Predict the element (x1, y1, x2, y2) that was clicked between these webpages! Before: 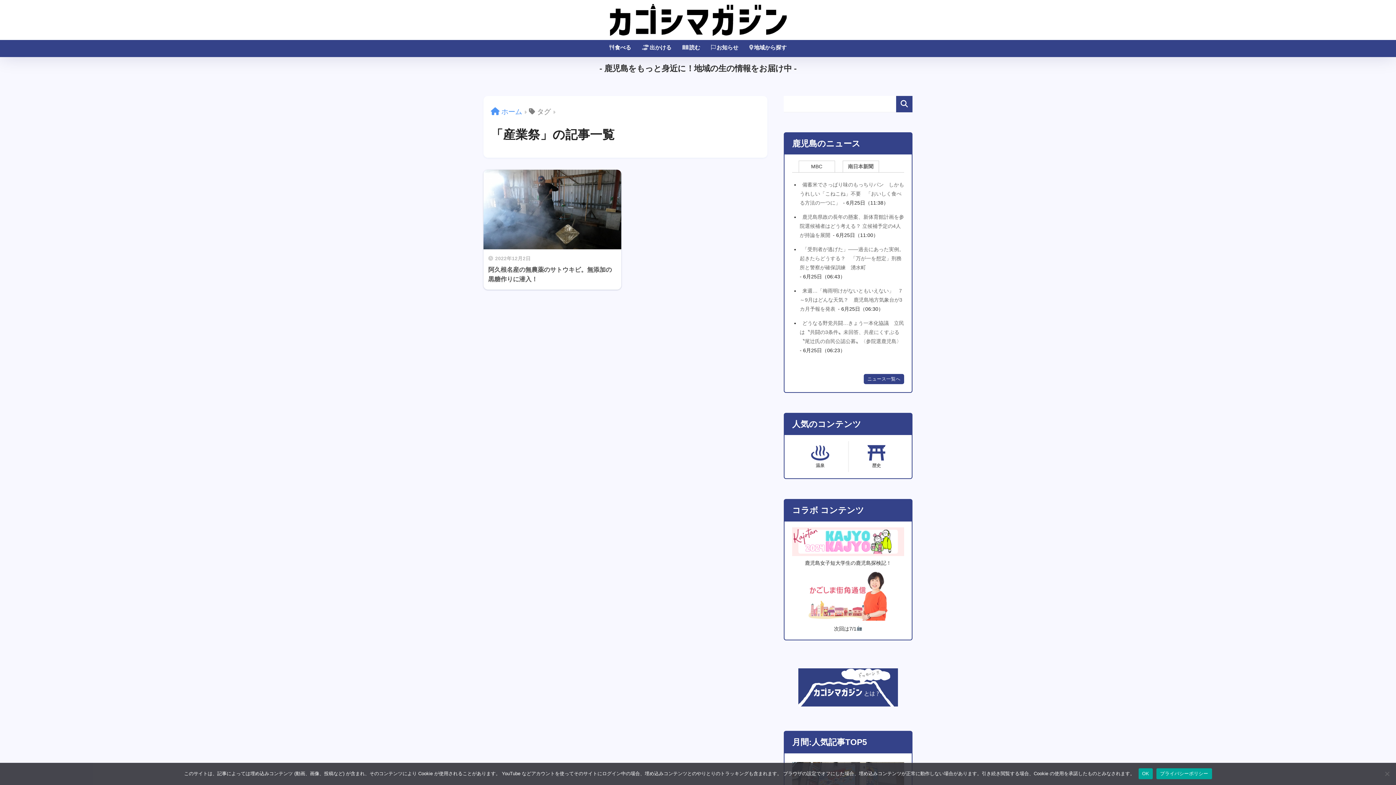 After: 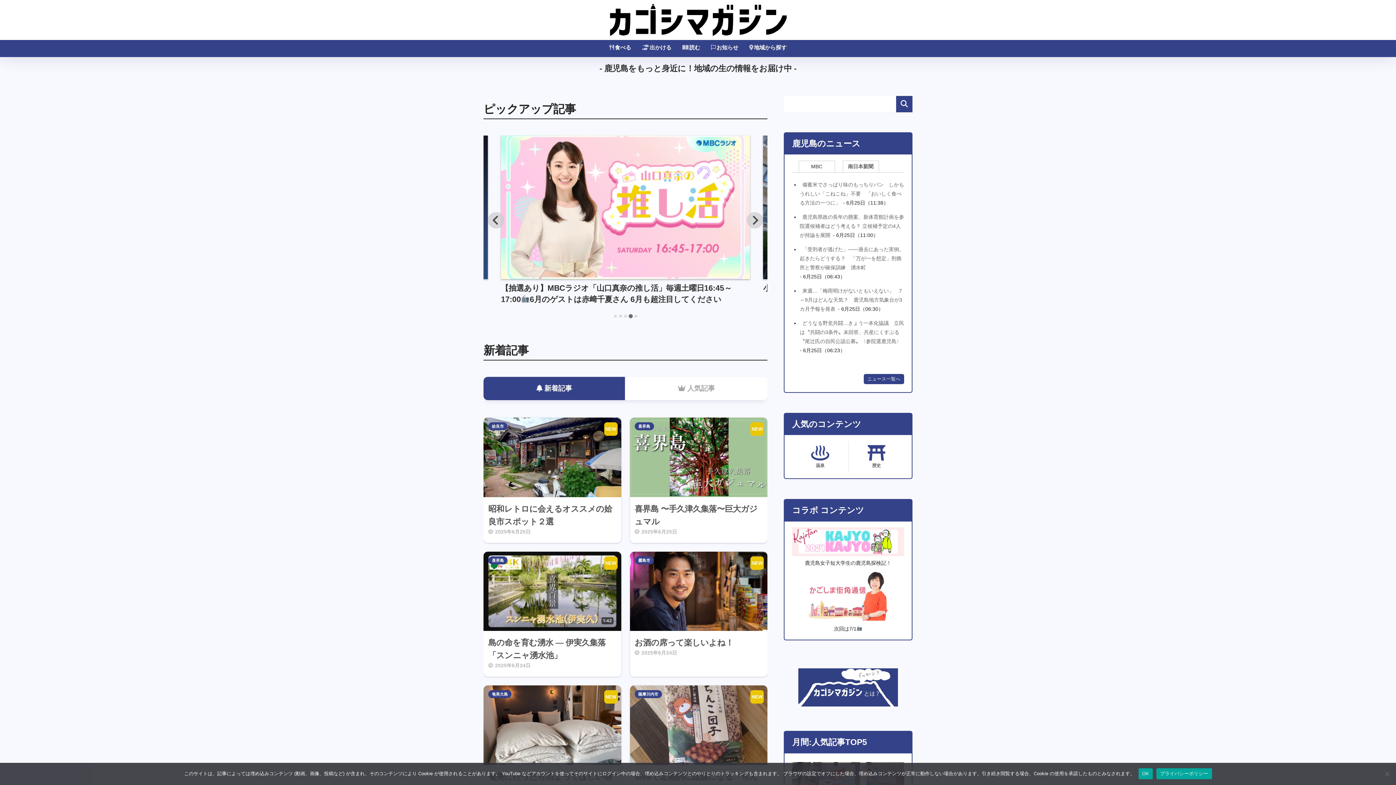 Action: bbox: (490, 107, 522, 115) label: ホーム